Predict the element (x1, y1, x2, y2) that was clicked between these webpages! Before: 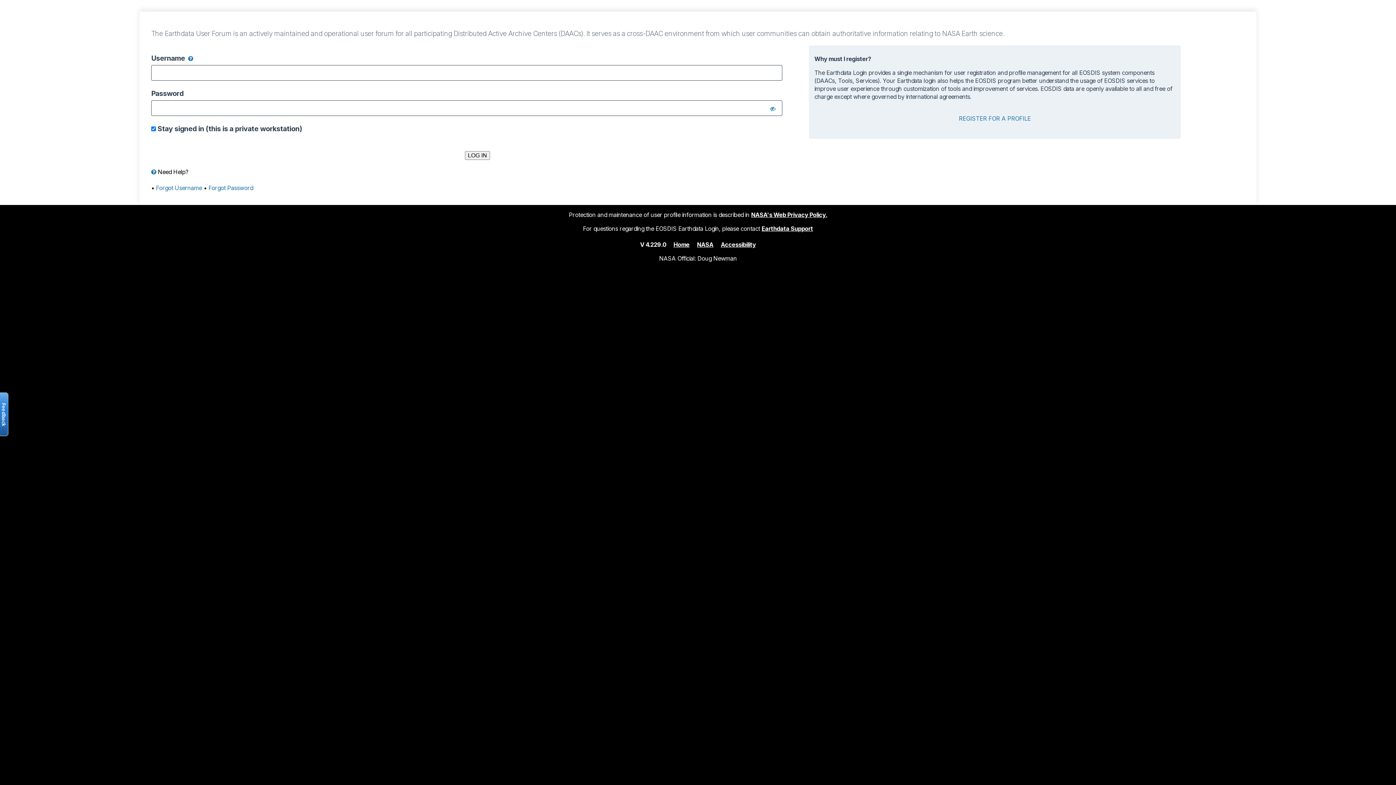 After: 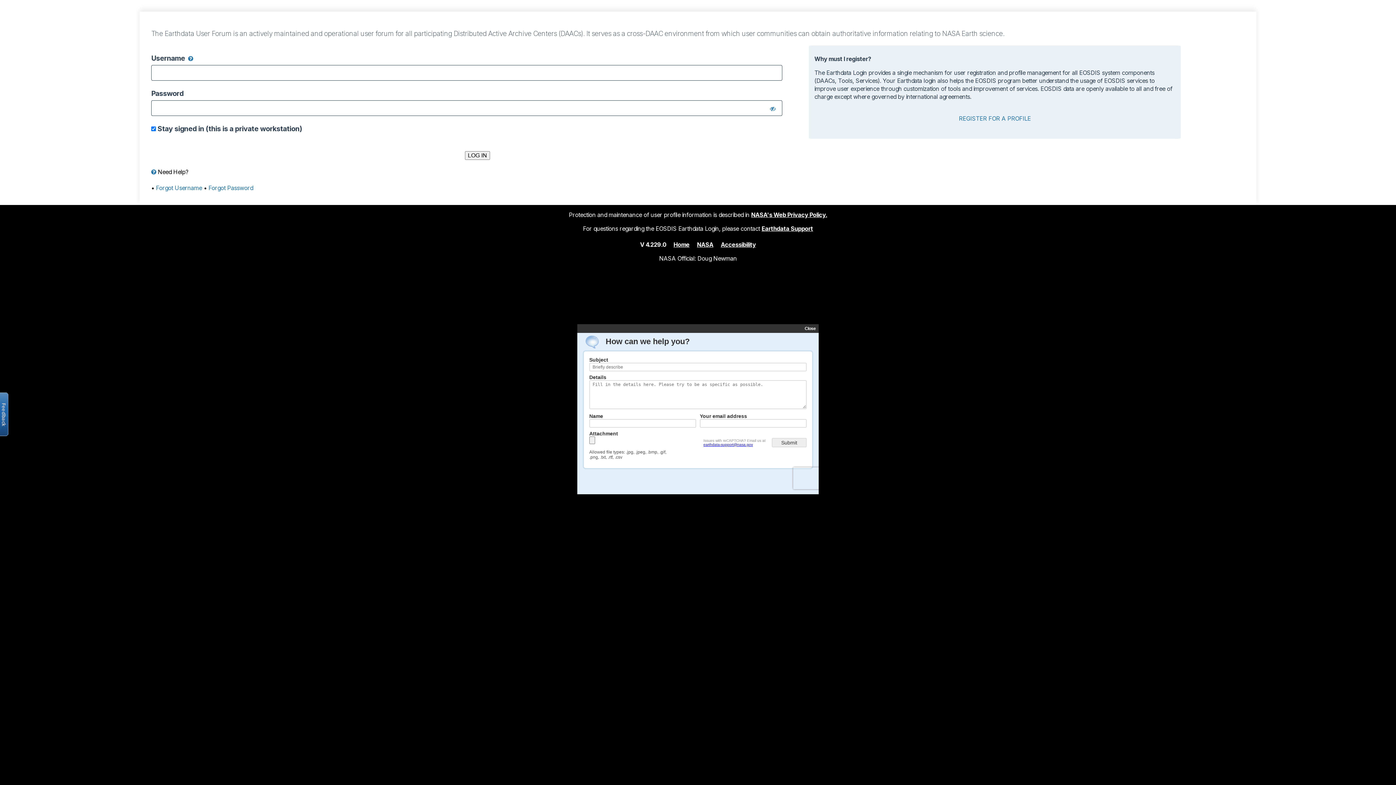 Action: label: Open the feedback form bbox: (-2, 392, 8, 436)